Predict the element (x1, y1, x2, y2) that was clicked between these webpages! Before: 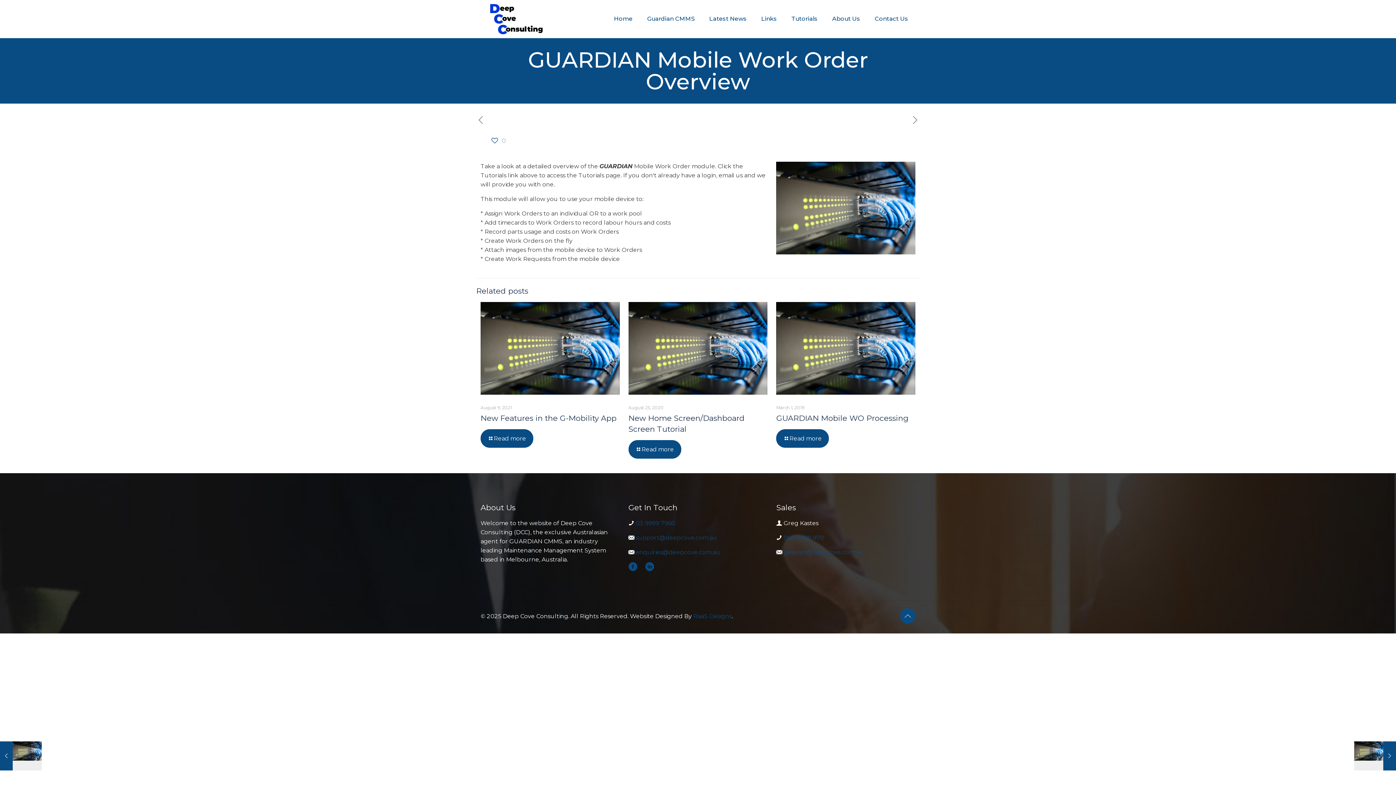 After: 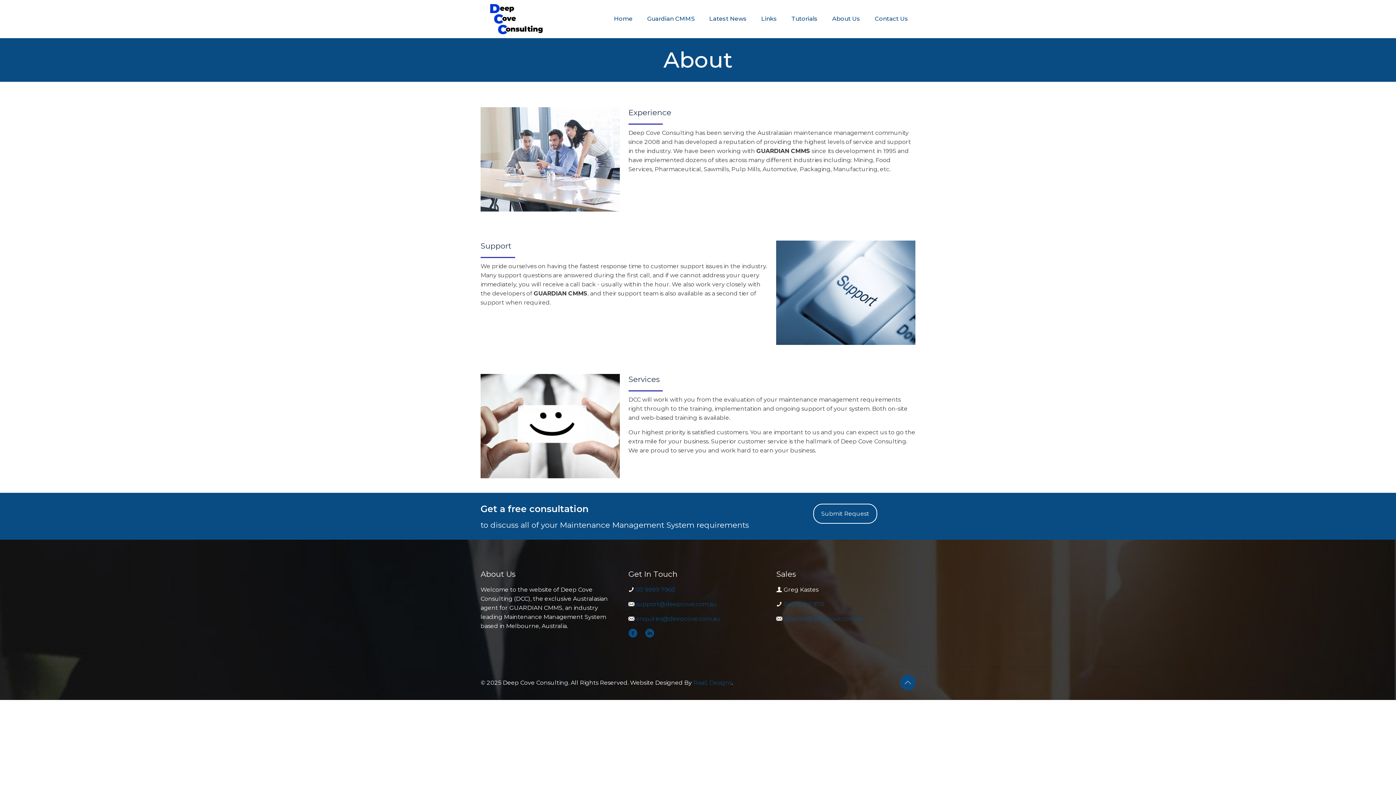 Action: label: About Us bbox: (825, 0, 867, 37)